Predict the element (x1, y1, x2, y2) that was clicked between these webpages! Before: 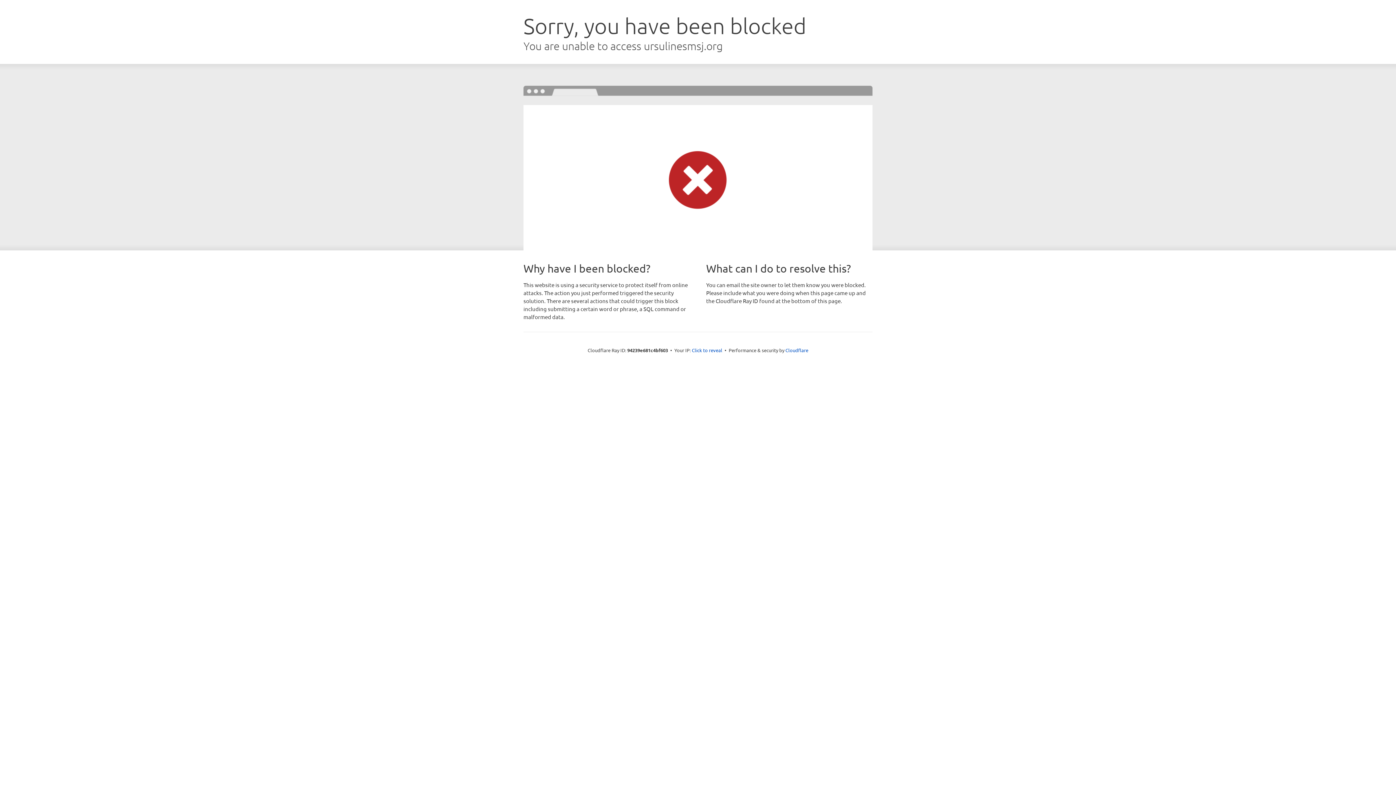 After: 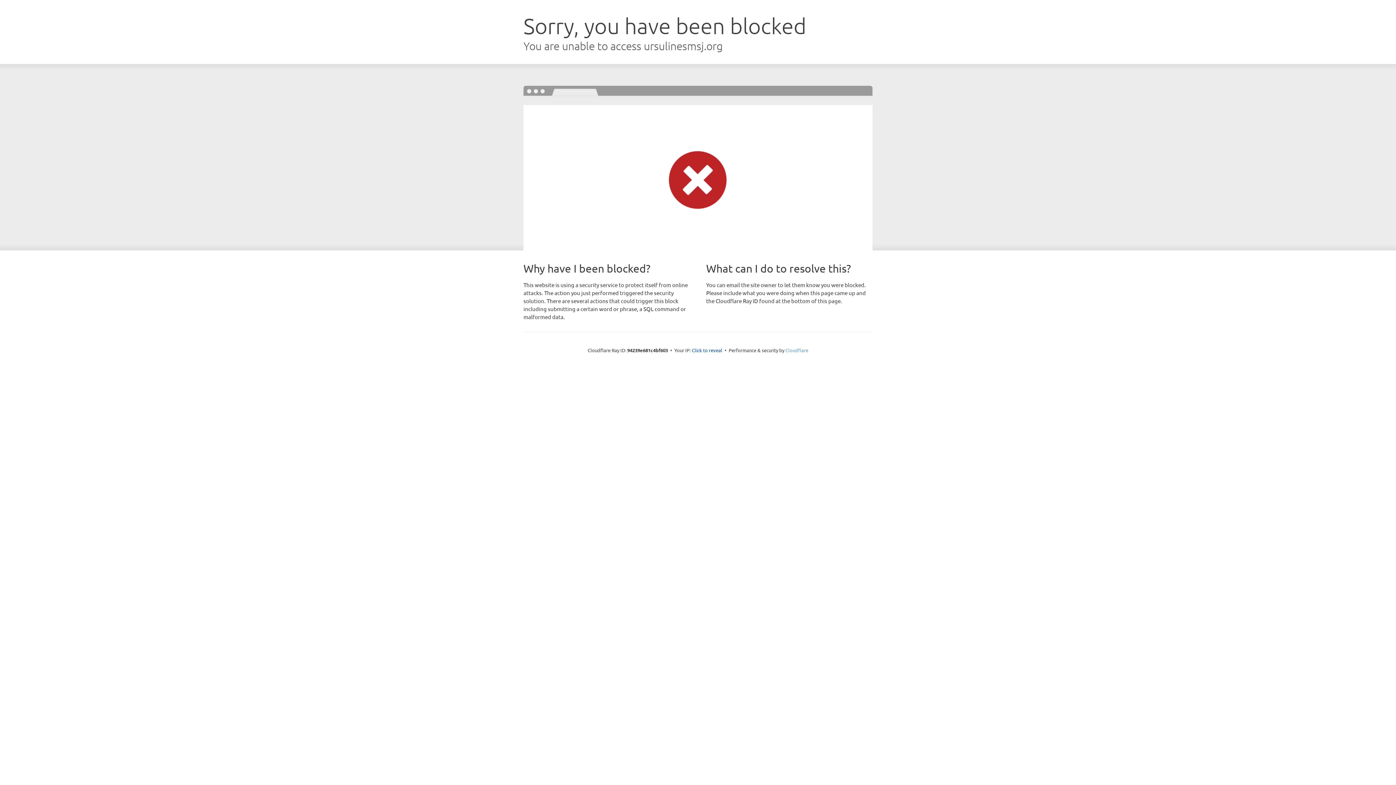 Action: bbox: (785, 347, 808, 353) label: Cloudflare